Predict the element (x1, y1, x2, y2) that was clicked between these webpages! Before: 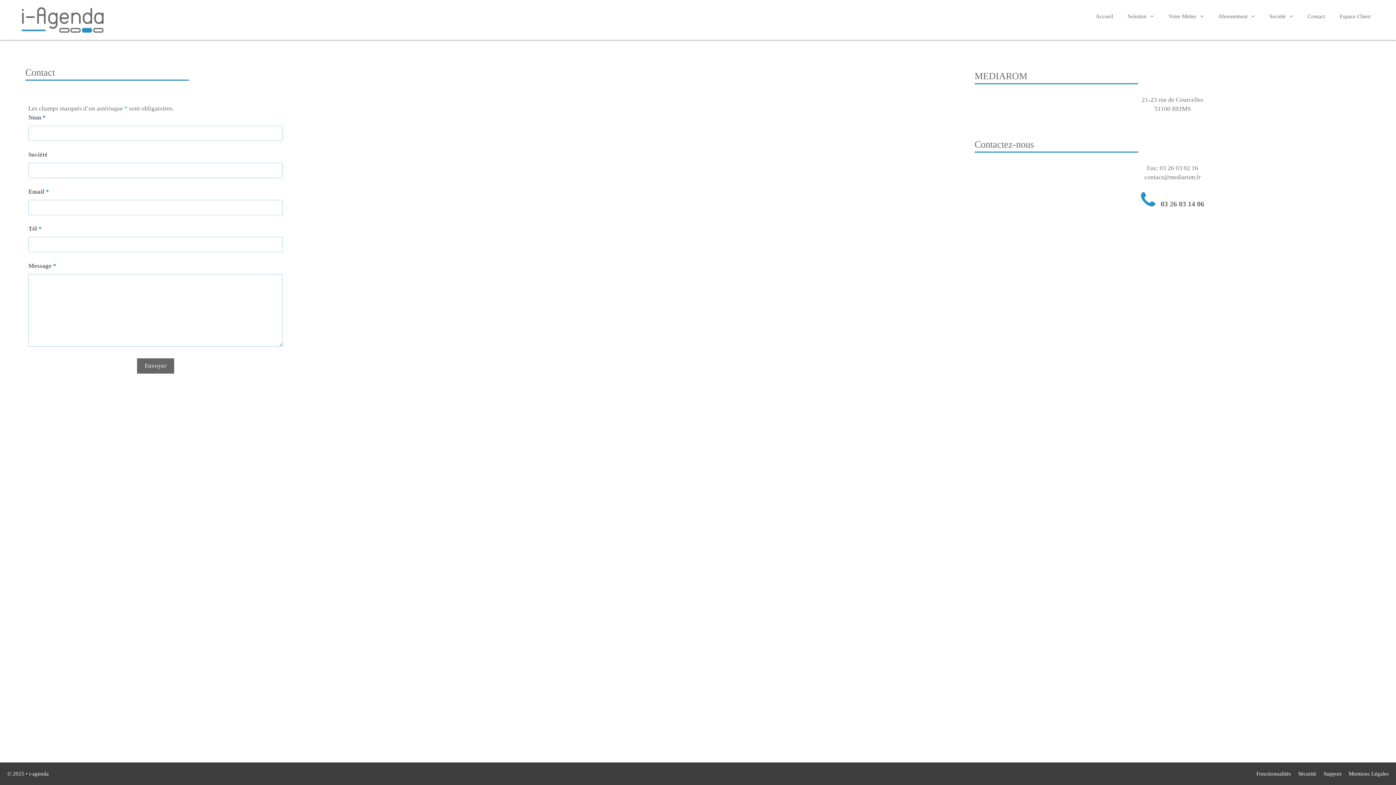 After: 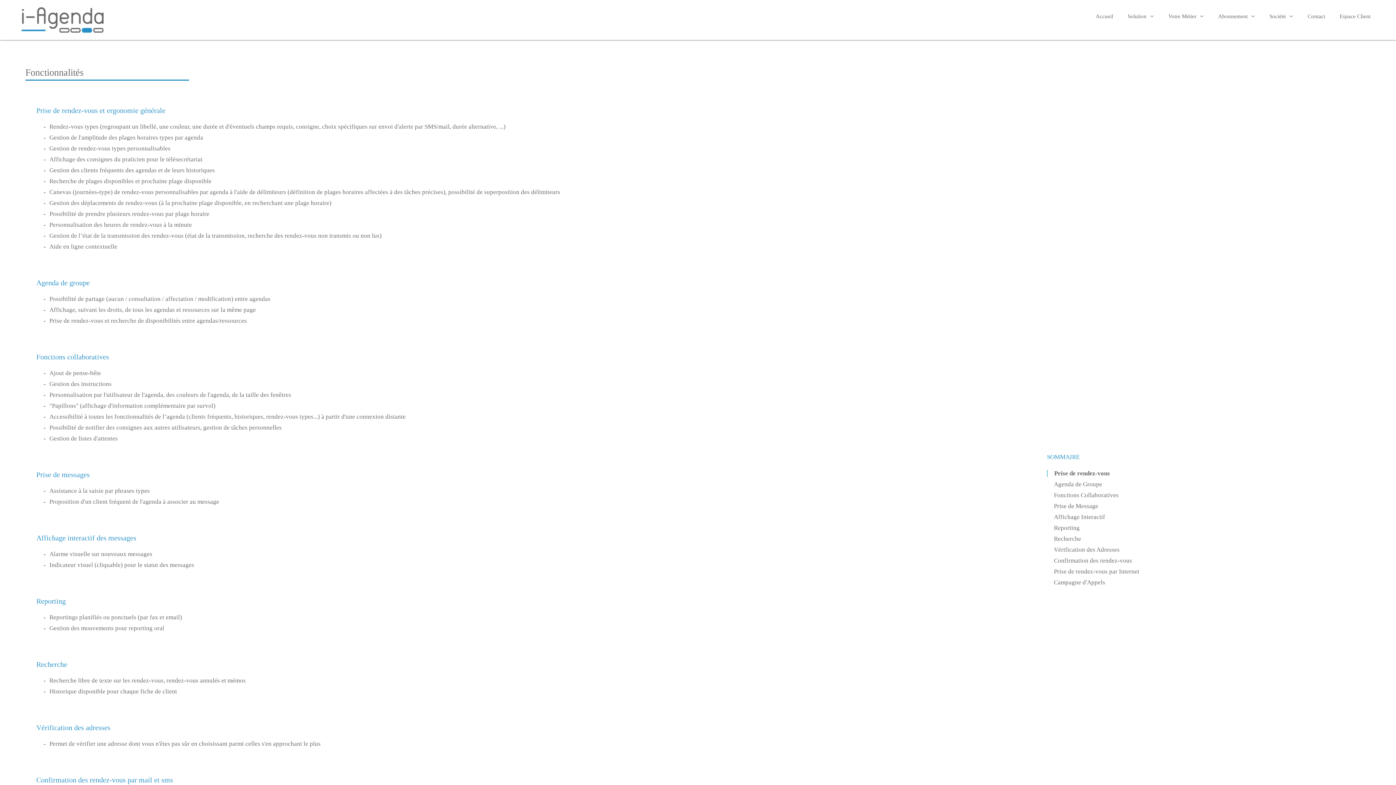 Action: bbox: (1256, 771, 1291, 777) label: Fonctionnalités